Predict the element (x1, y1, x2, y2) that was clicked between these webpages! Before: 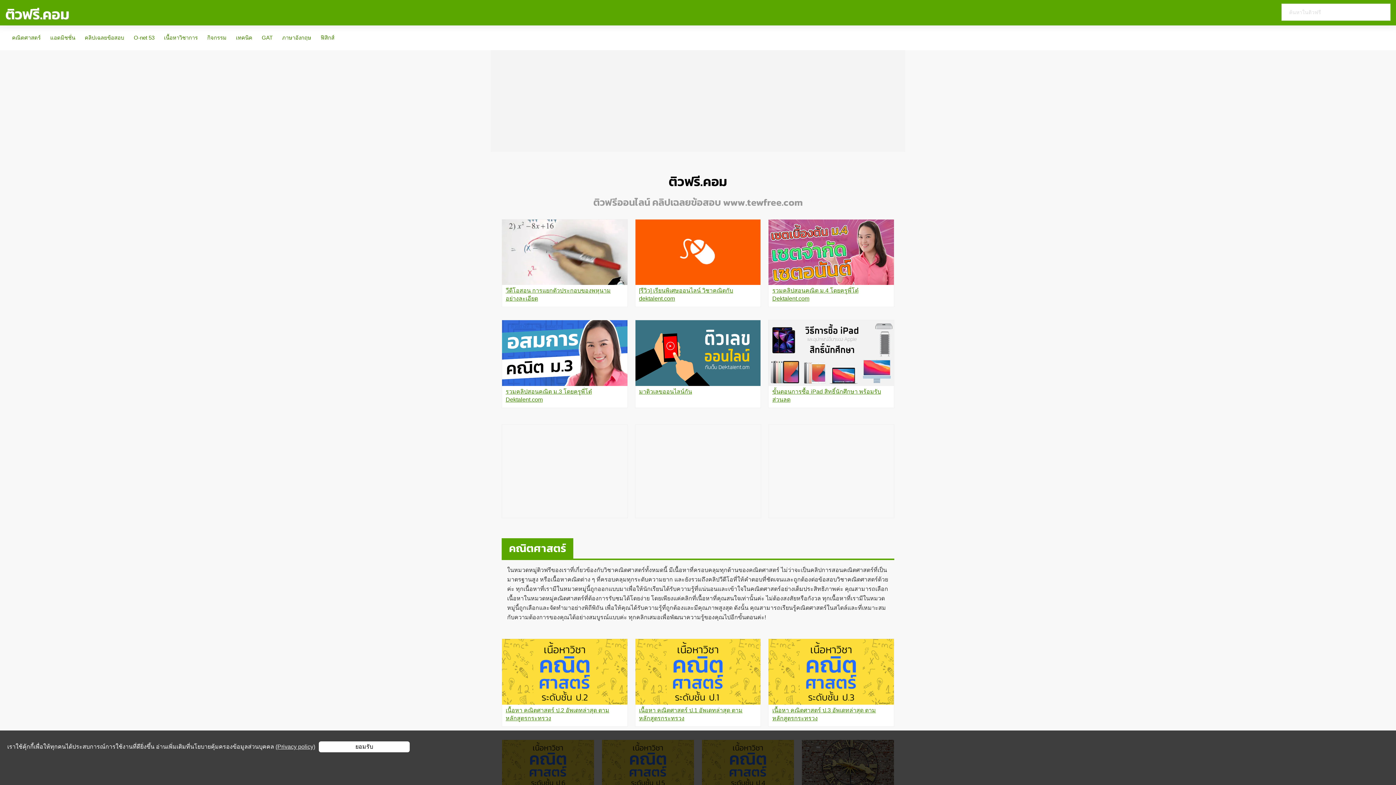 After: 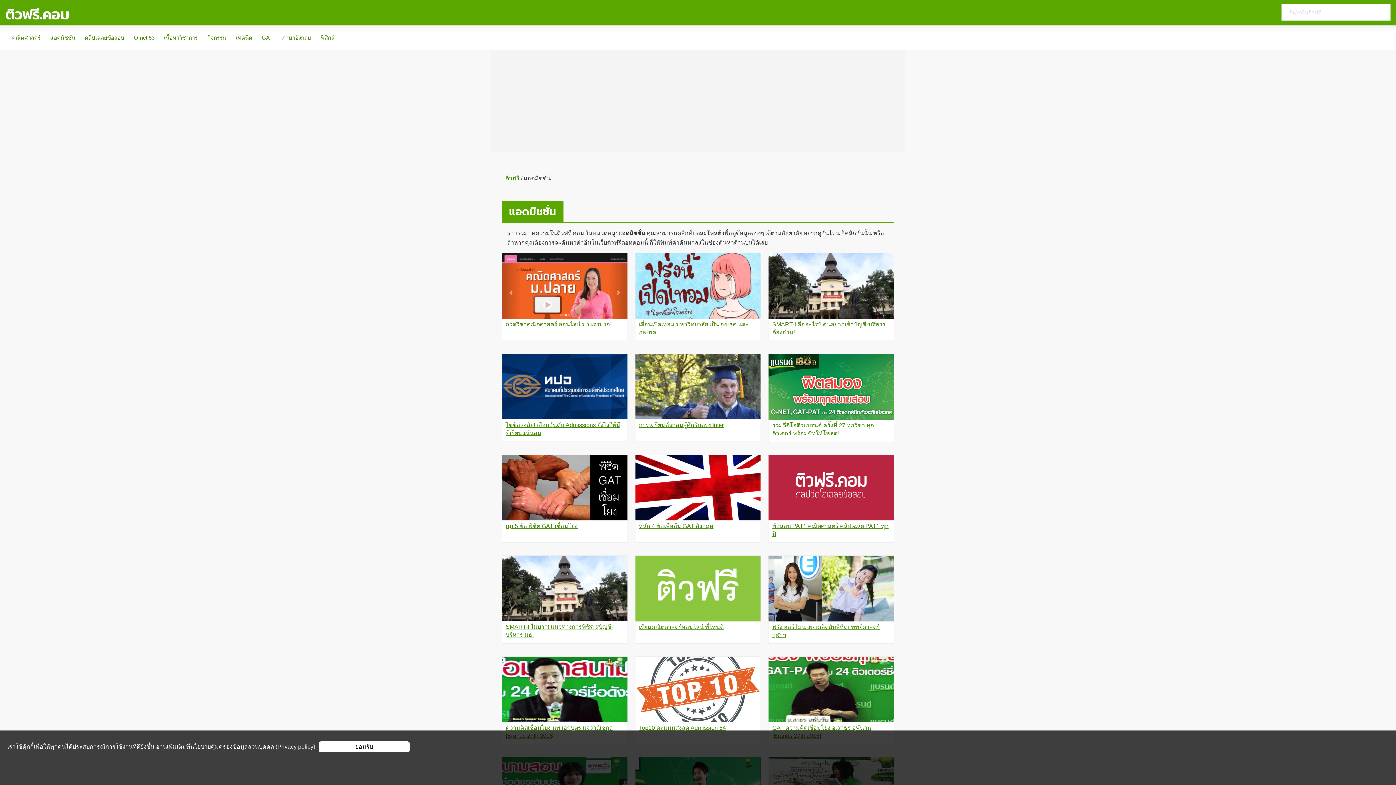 Action: label: แอดมิชชั่น bbox: (50, 29, 75, 46)